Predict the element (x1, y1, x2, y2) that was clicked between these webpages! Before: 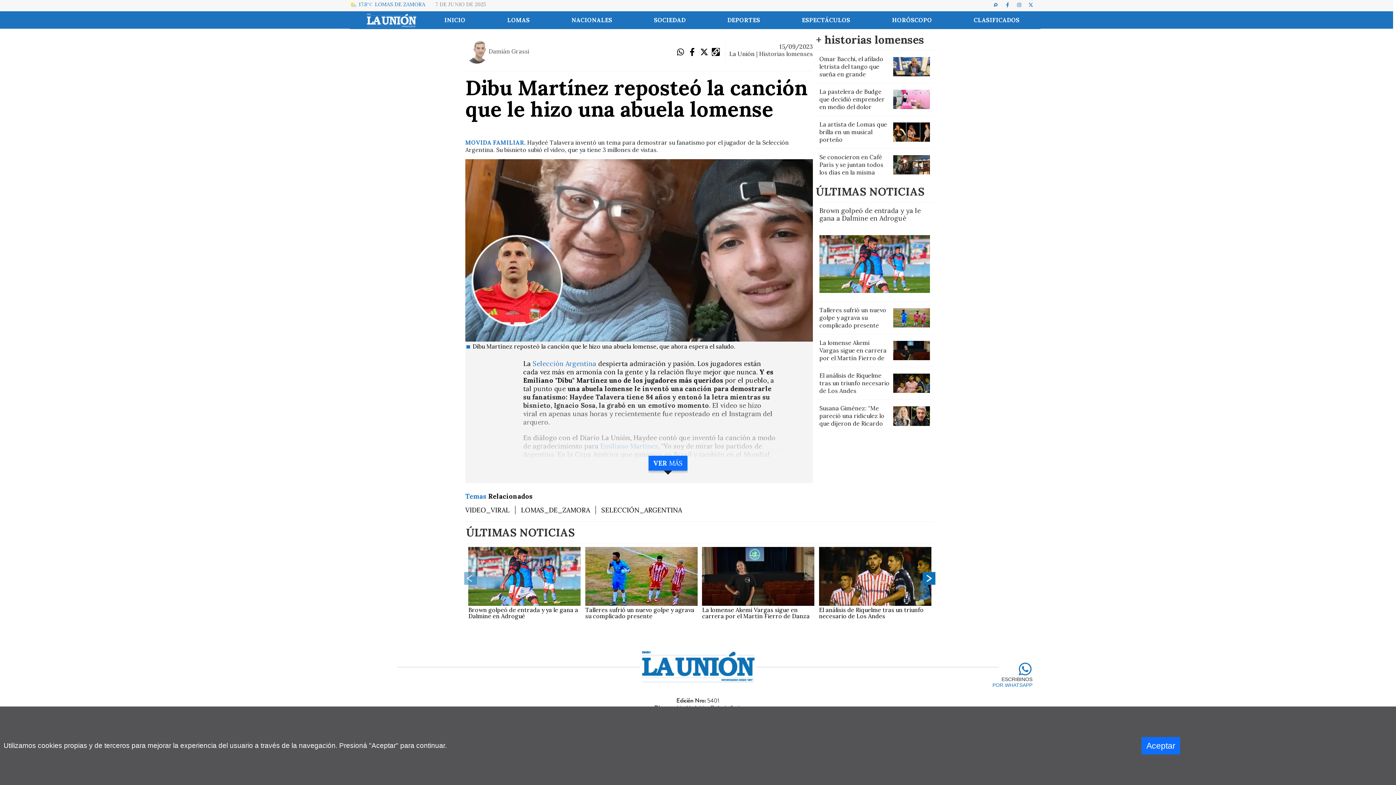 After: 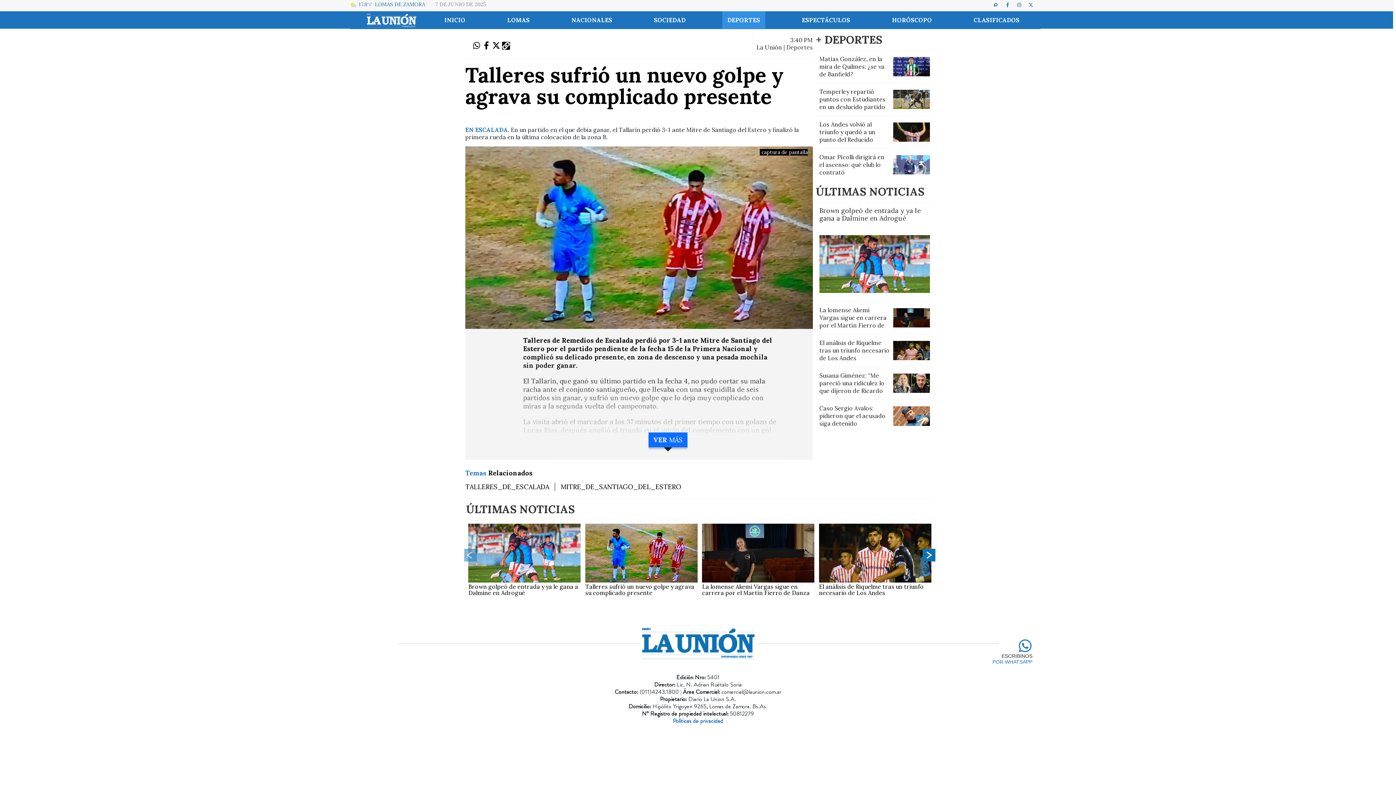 Action: label: Talleres sufrió un nuevo golpe y agrava su complicado presente bbox: (585, 607, 697, 626)